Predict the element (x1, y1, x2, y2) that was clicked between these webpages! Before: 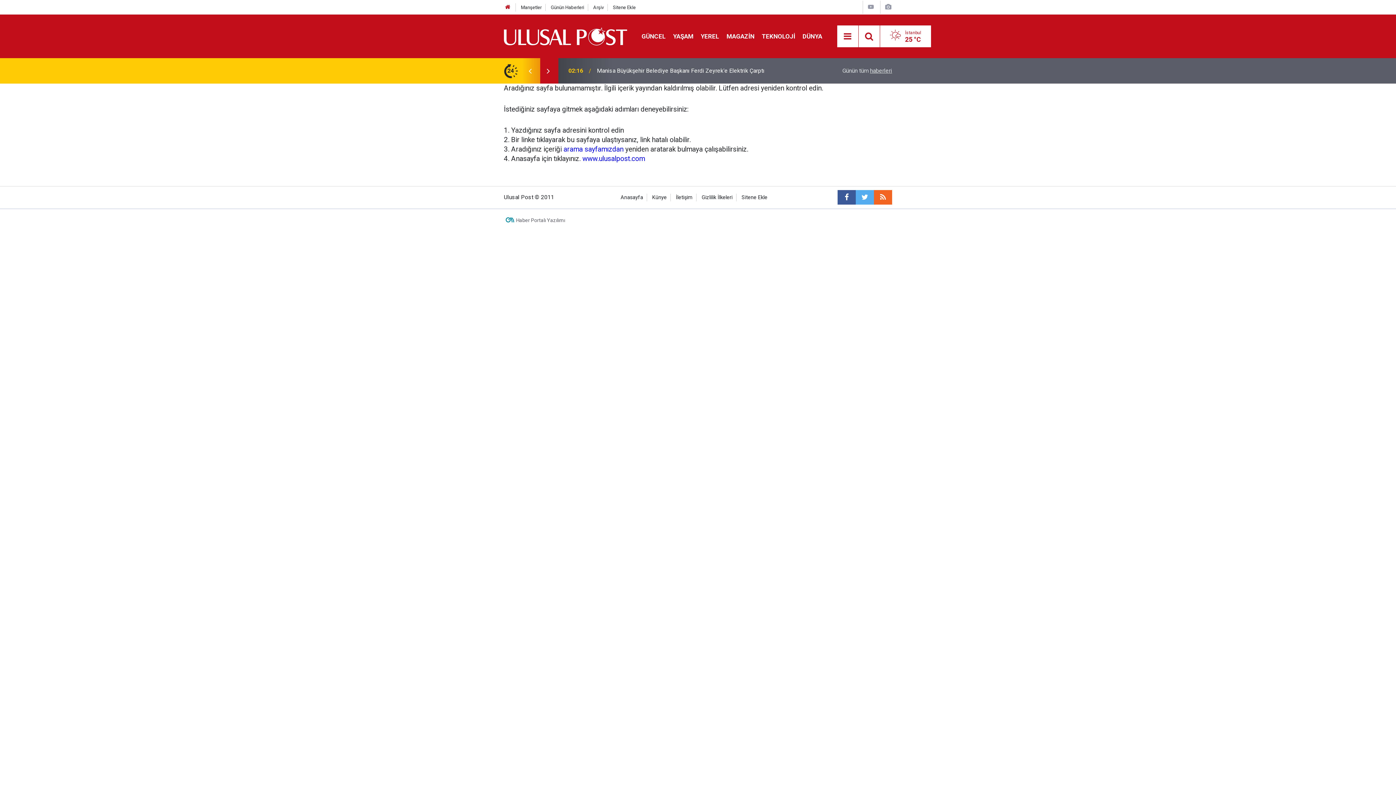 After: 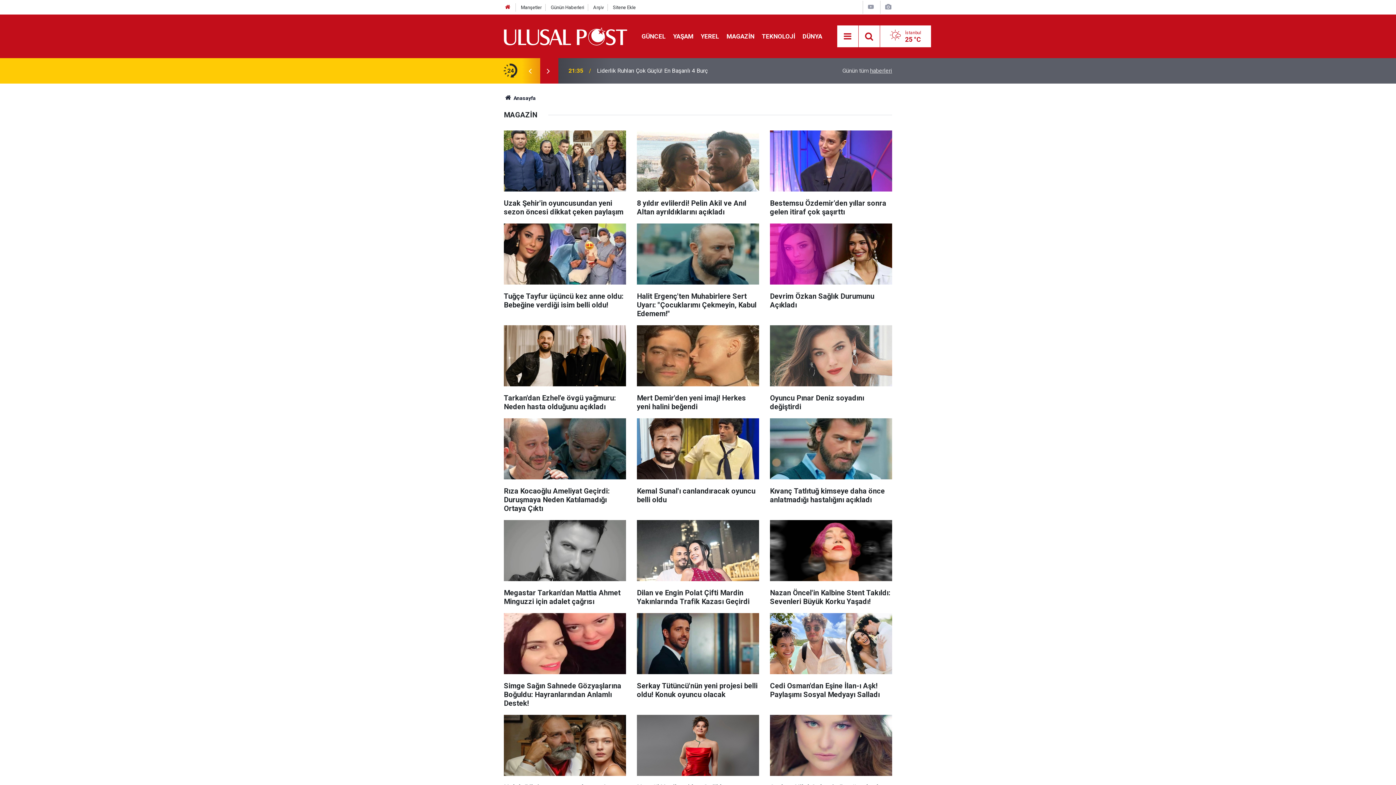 Action: bbox: (723, 32, 758, 39) label: MAGAZİN